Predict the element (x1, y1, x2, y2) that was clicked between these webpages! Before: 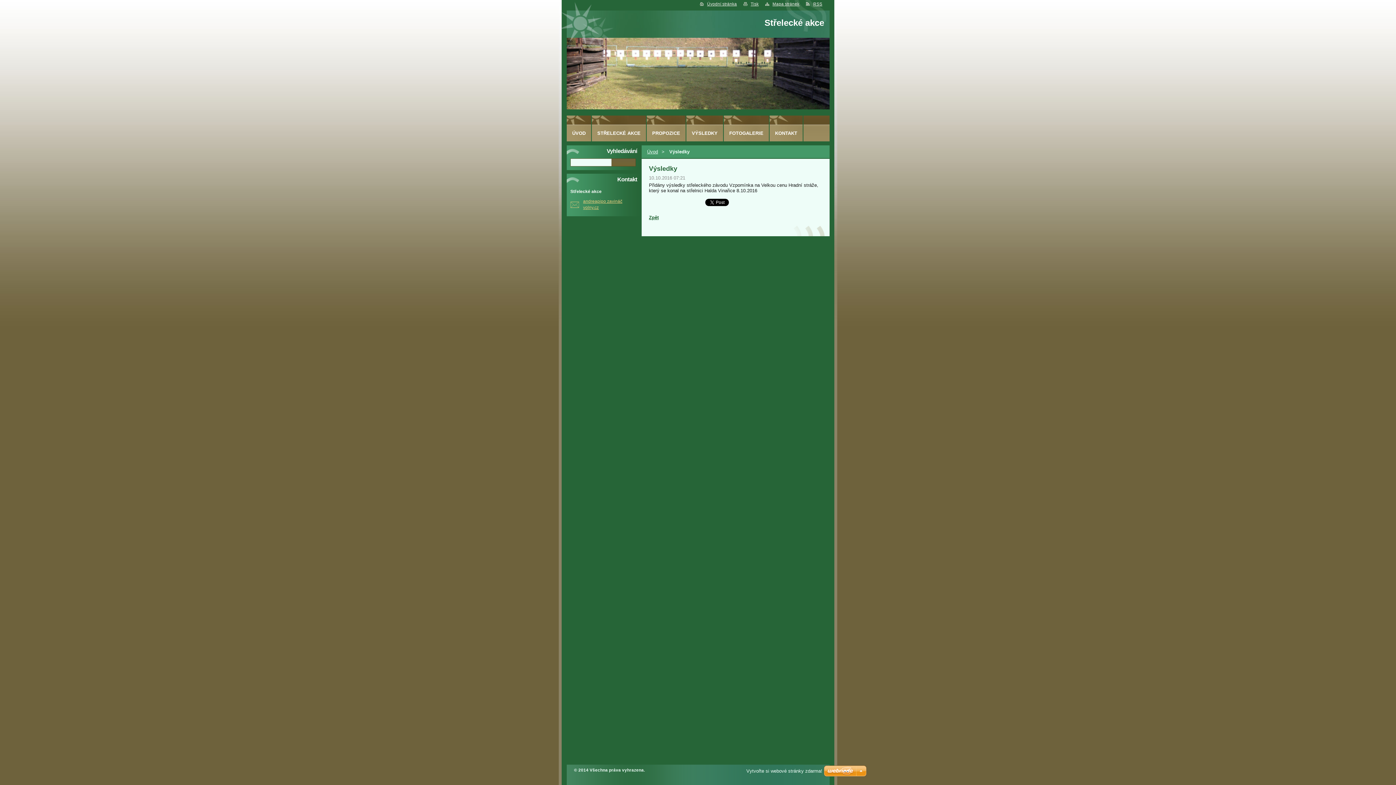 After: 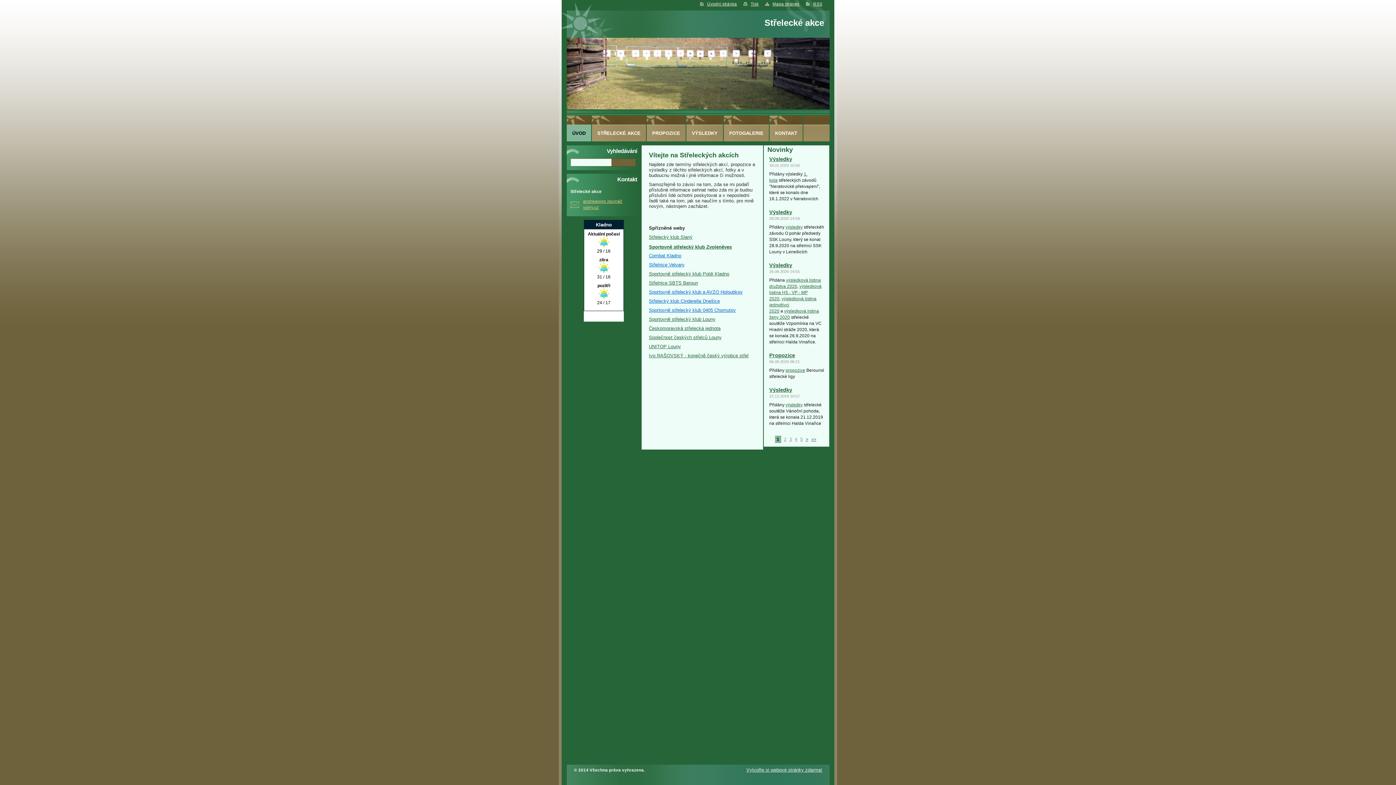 Action: label: Úvod bbox: (647, 149, 658, 154)